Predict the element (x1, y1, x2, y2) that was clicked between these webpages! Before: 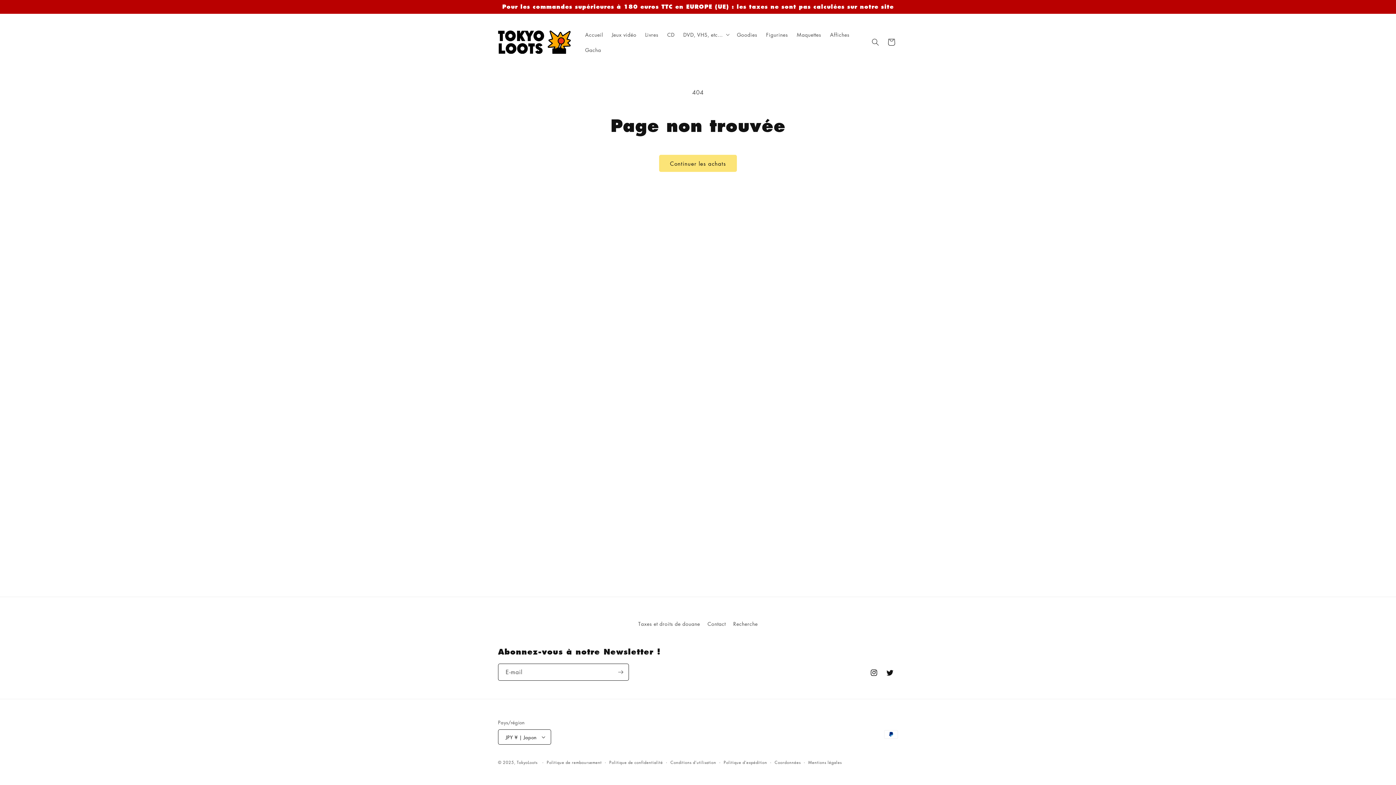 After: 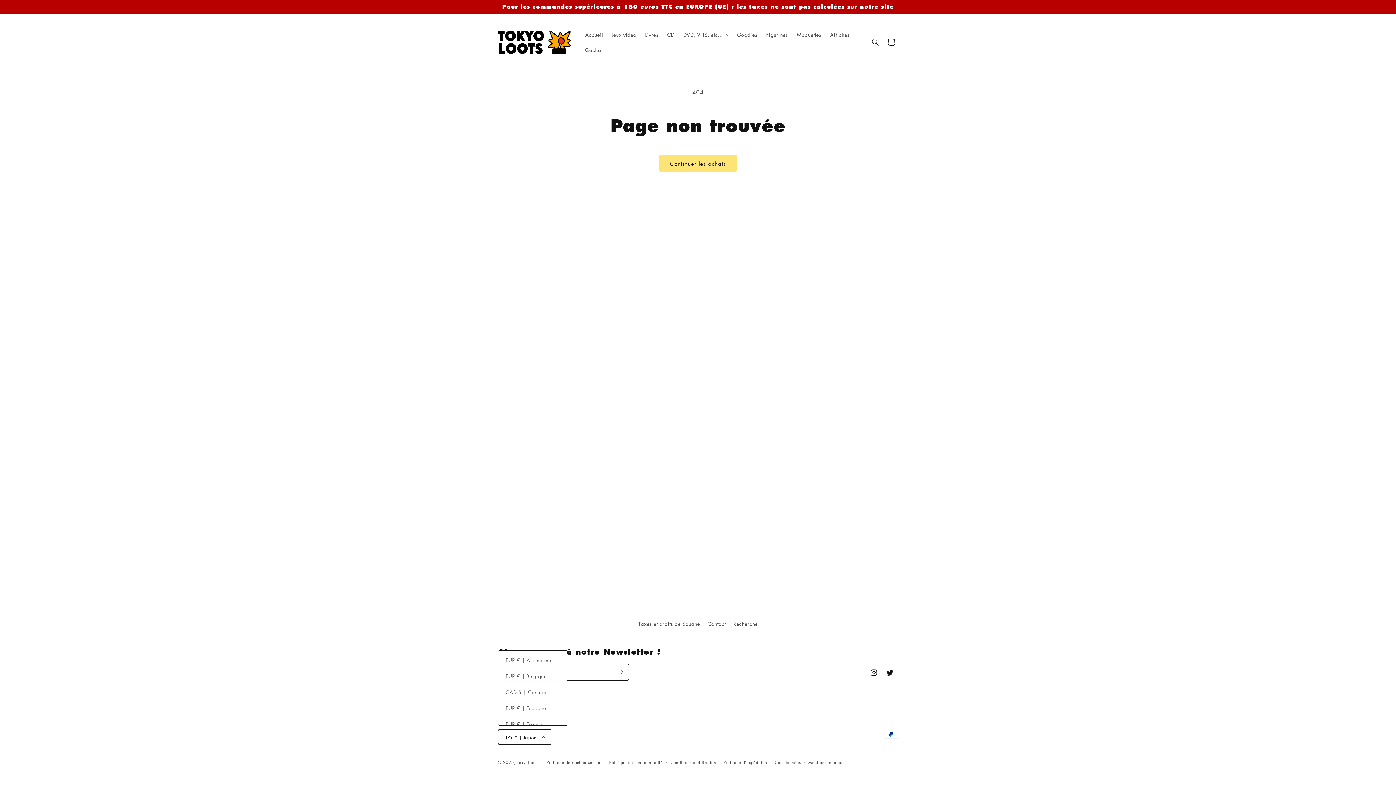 Action: bbox: (498, 729, 551, 745) label: JPY ¥ | Japon